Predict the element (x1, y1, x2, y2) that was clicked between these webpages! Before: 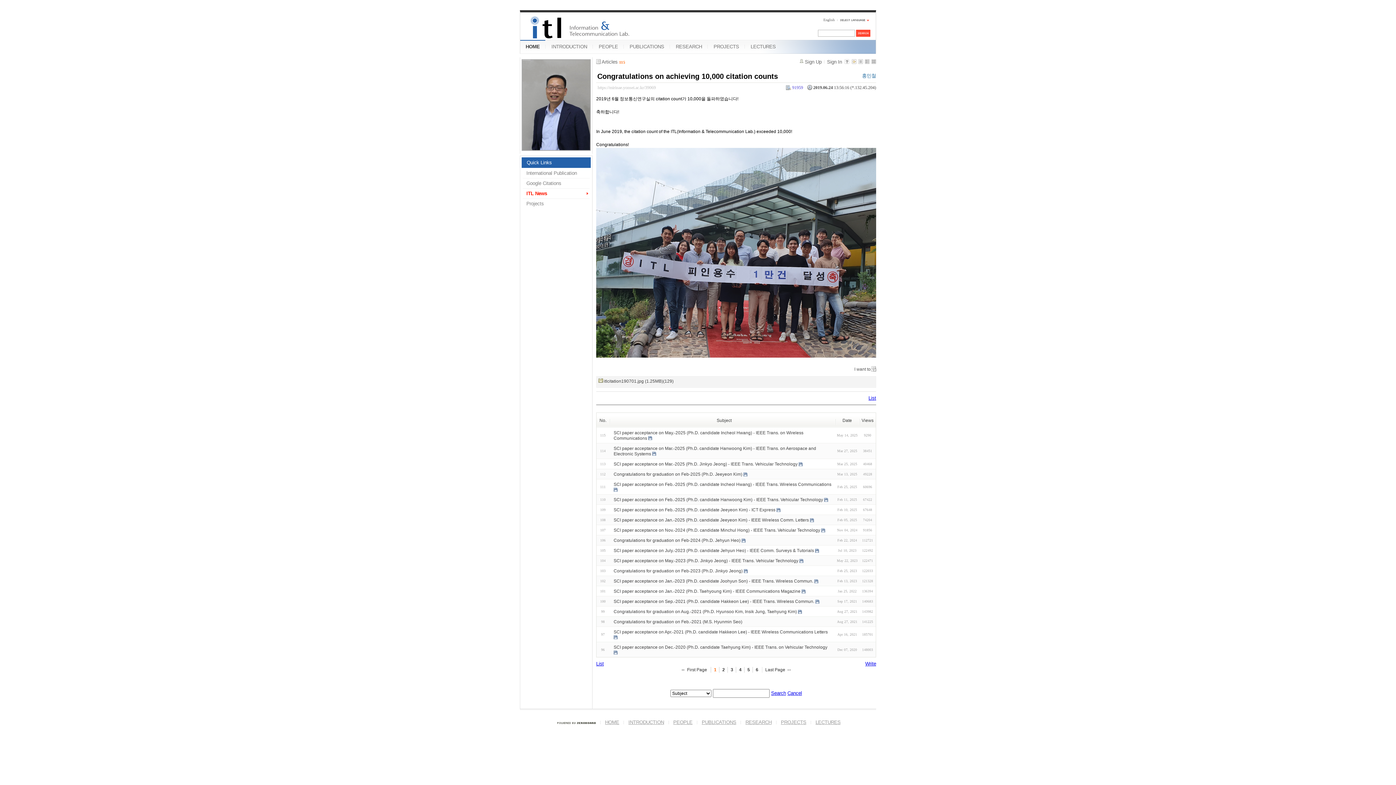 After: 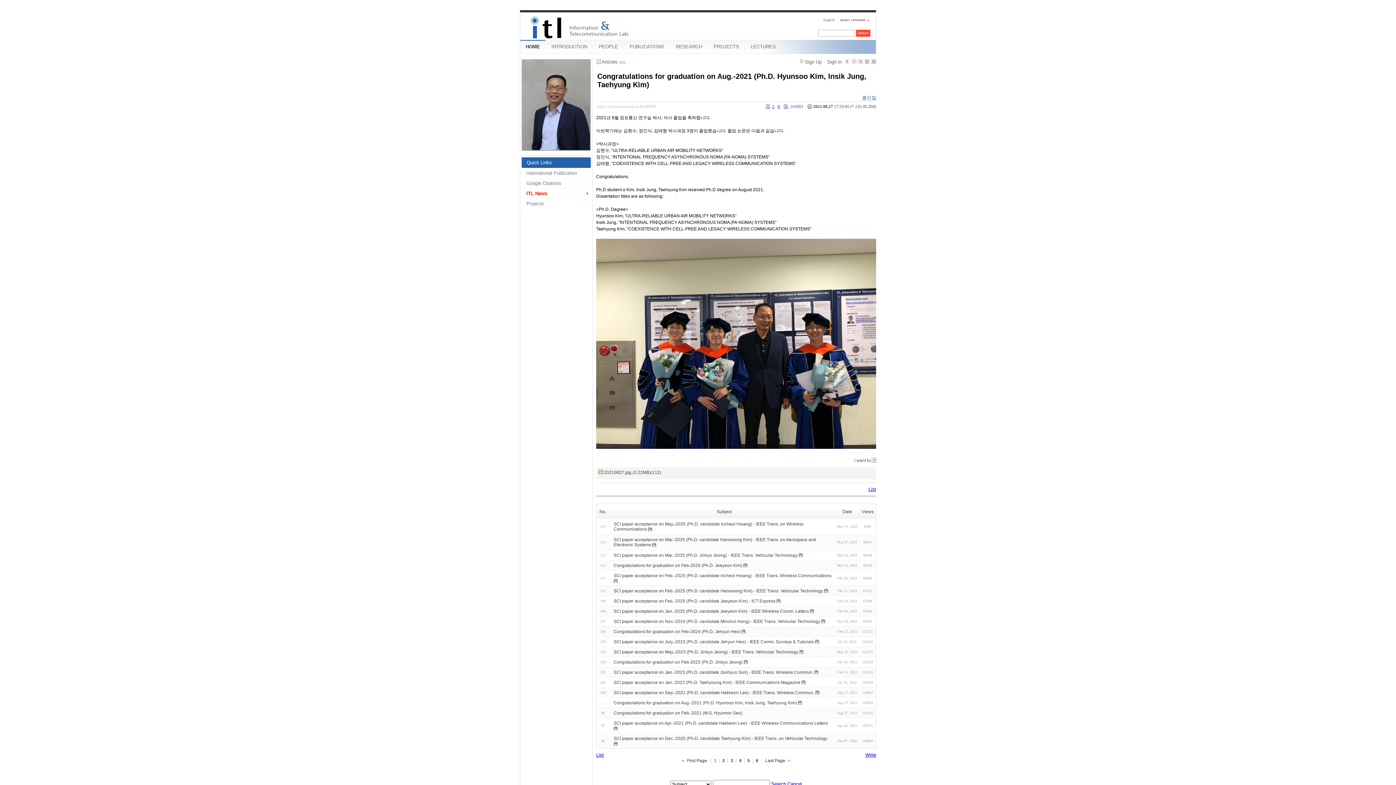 Action: label: Congratulations for graduation on Aug.-2021 (Ph.D. Hyunsoo Kim, Insik Jung, Taehyung Kim) bbox: (613, 609, 797, 614)